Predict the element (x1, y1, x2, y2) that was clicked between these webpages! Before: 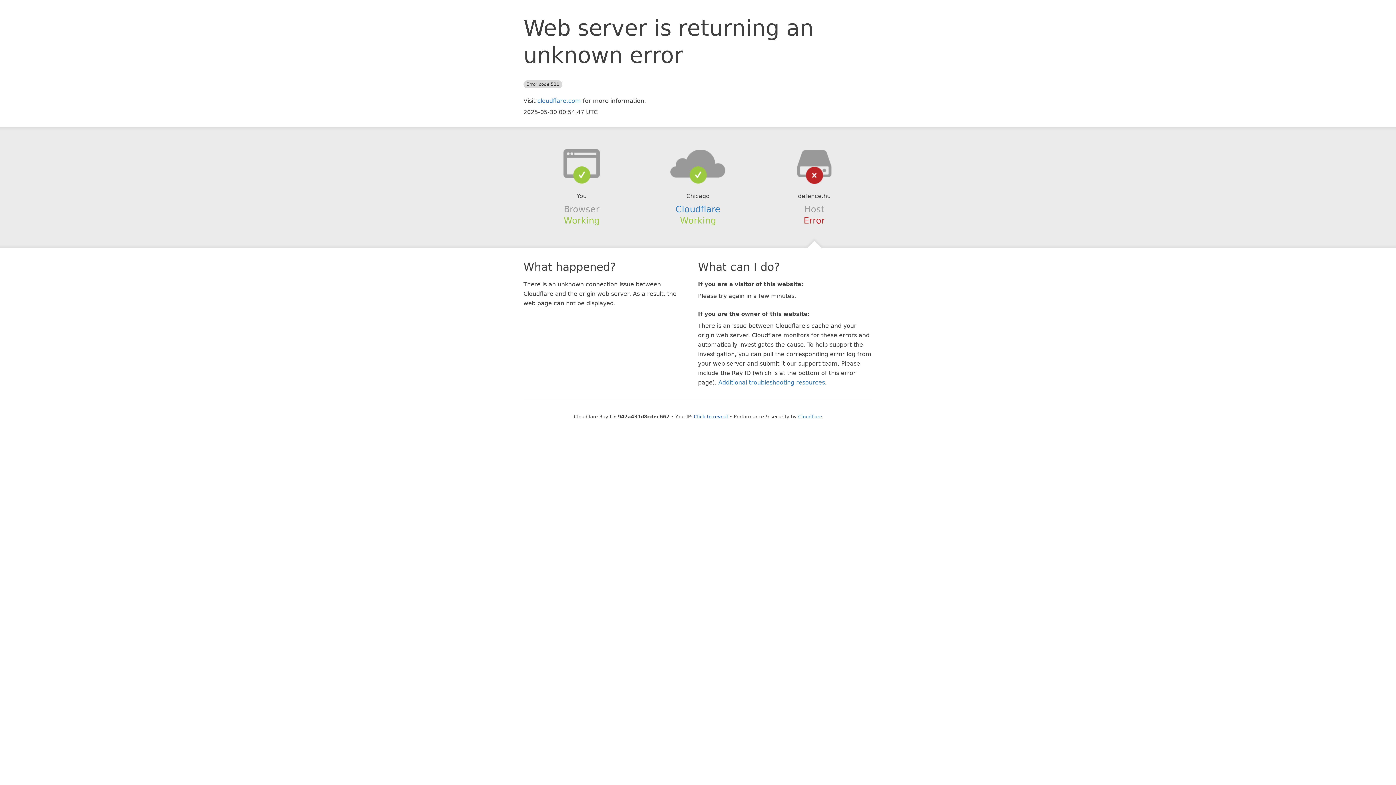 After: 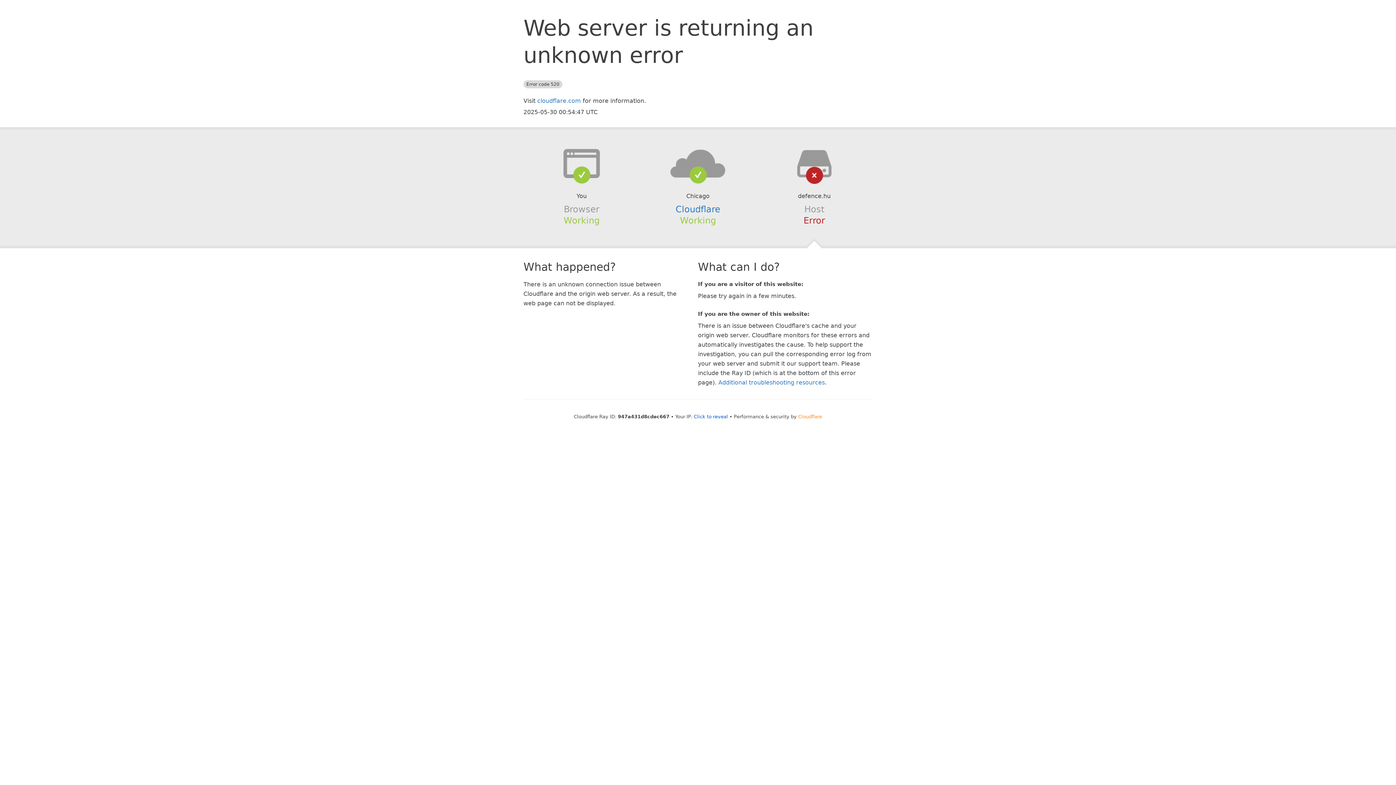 Action: bbox: (798, 414, 822, 419) label: Cloudflare